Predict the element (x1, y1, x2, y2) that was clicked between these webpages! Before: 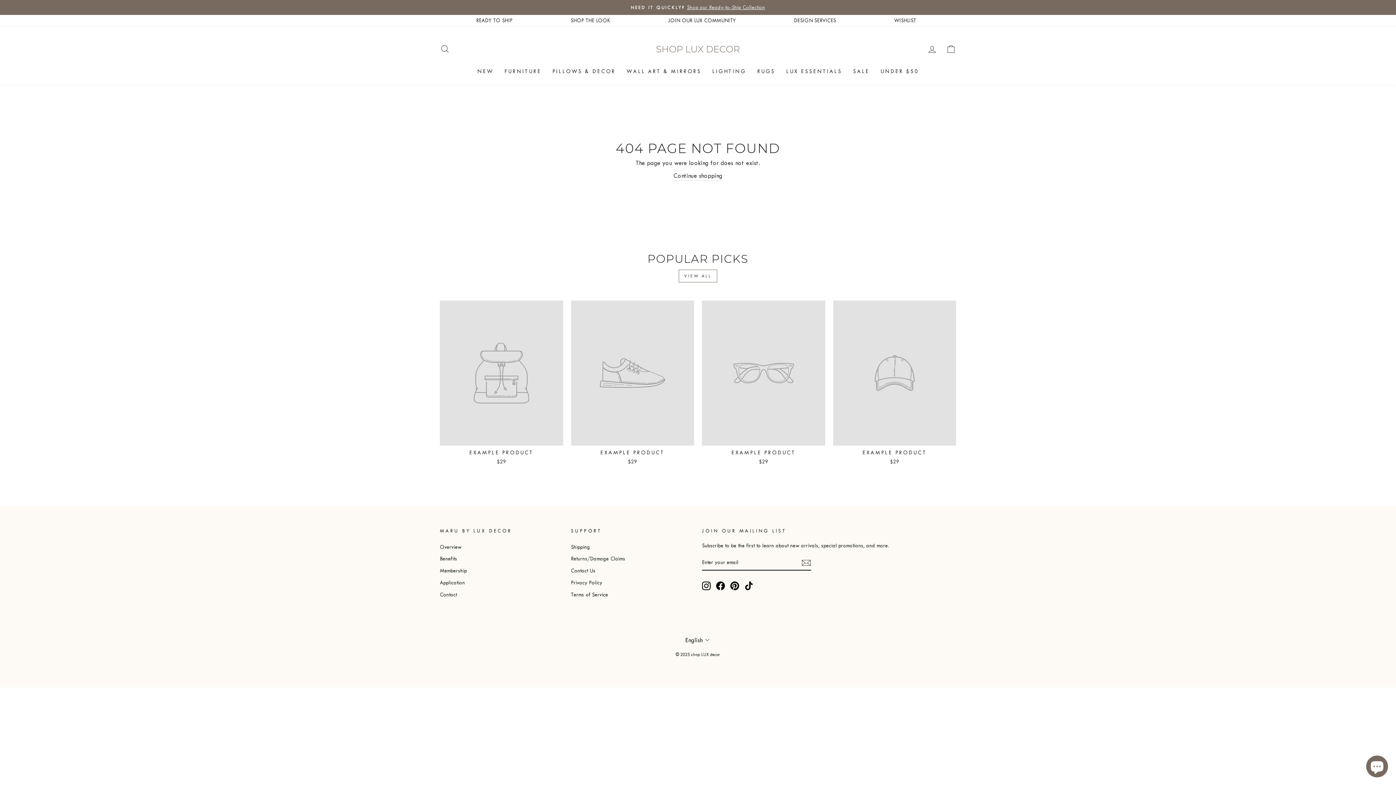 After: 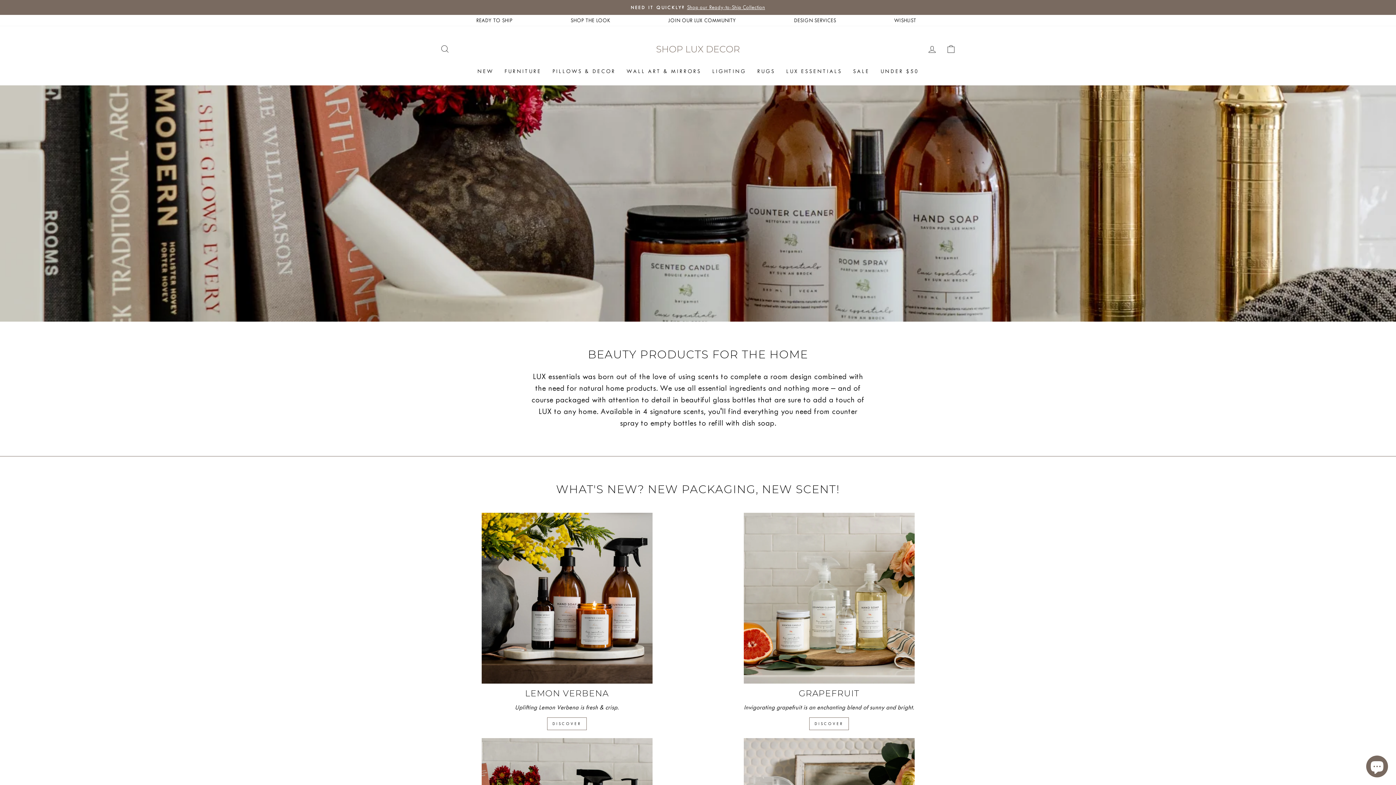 Action: label: LUX ESSENTIALS bbox: (780, 64, 847, 78)